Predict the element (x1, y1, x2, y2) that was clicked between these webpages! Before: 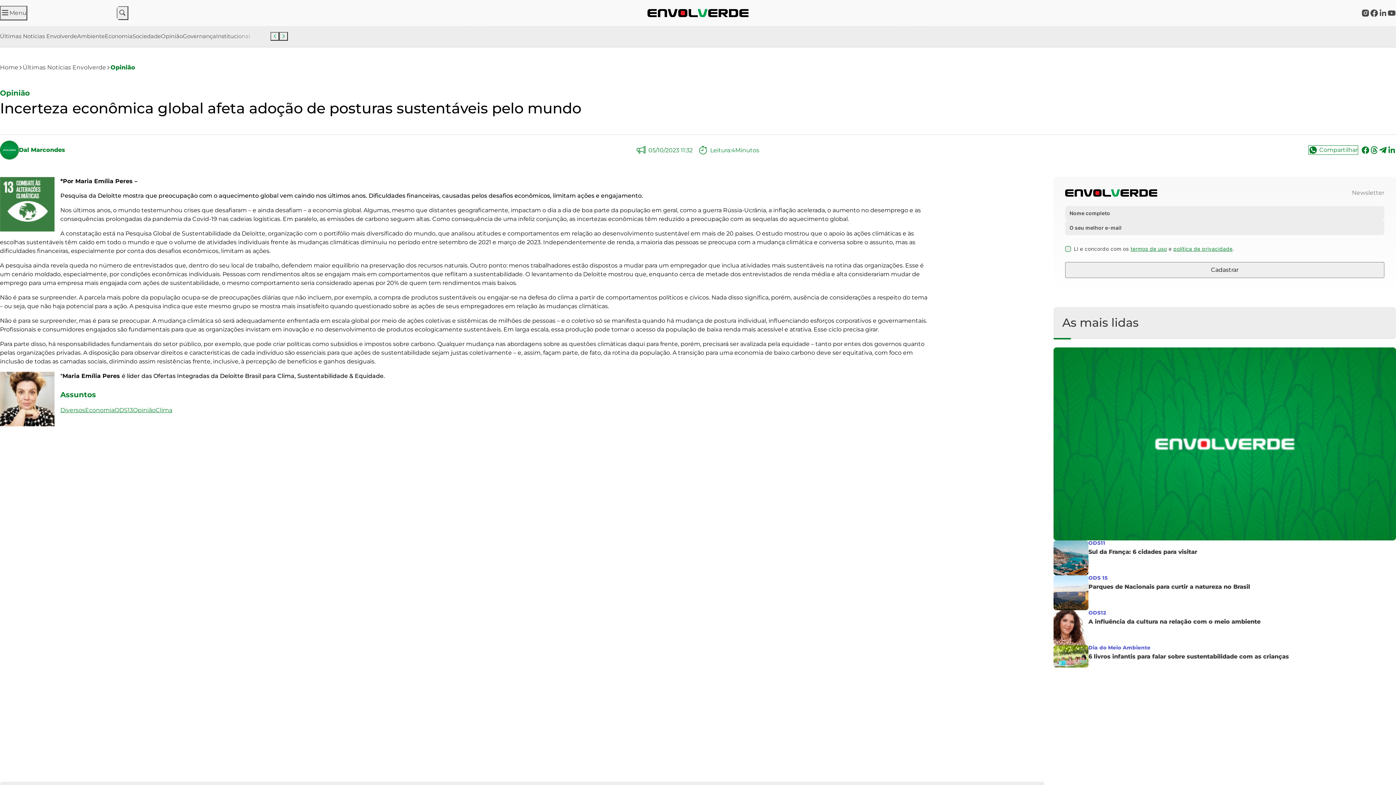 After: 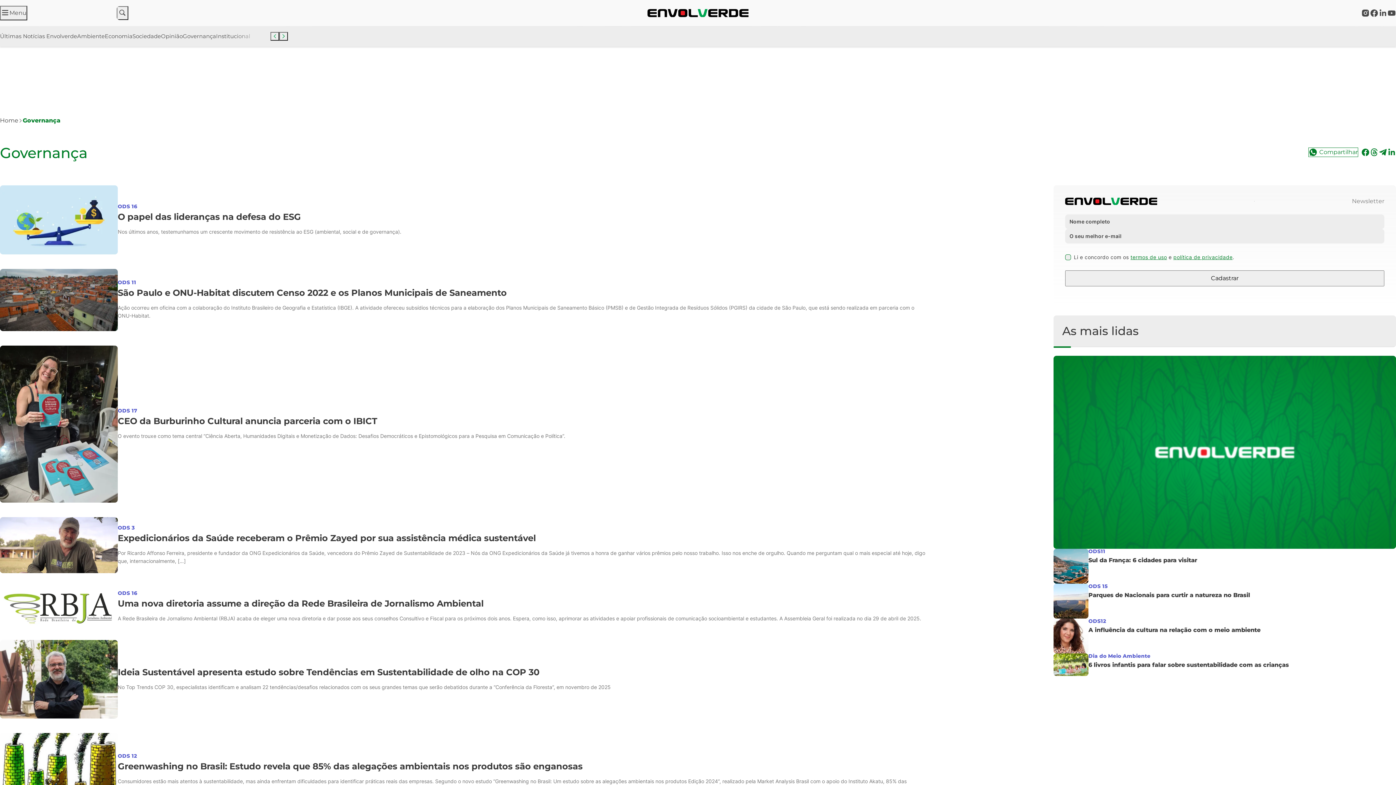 Action: label: Governança bbox: (182, 32, 216, 40)